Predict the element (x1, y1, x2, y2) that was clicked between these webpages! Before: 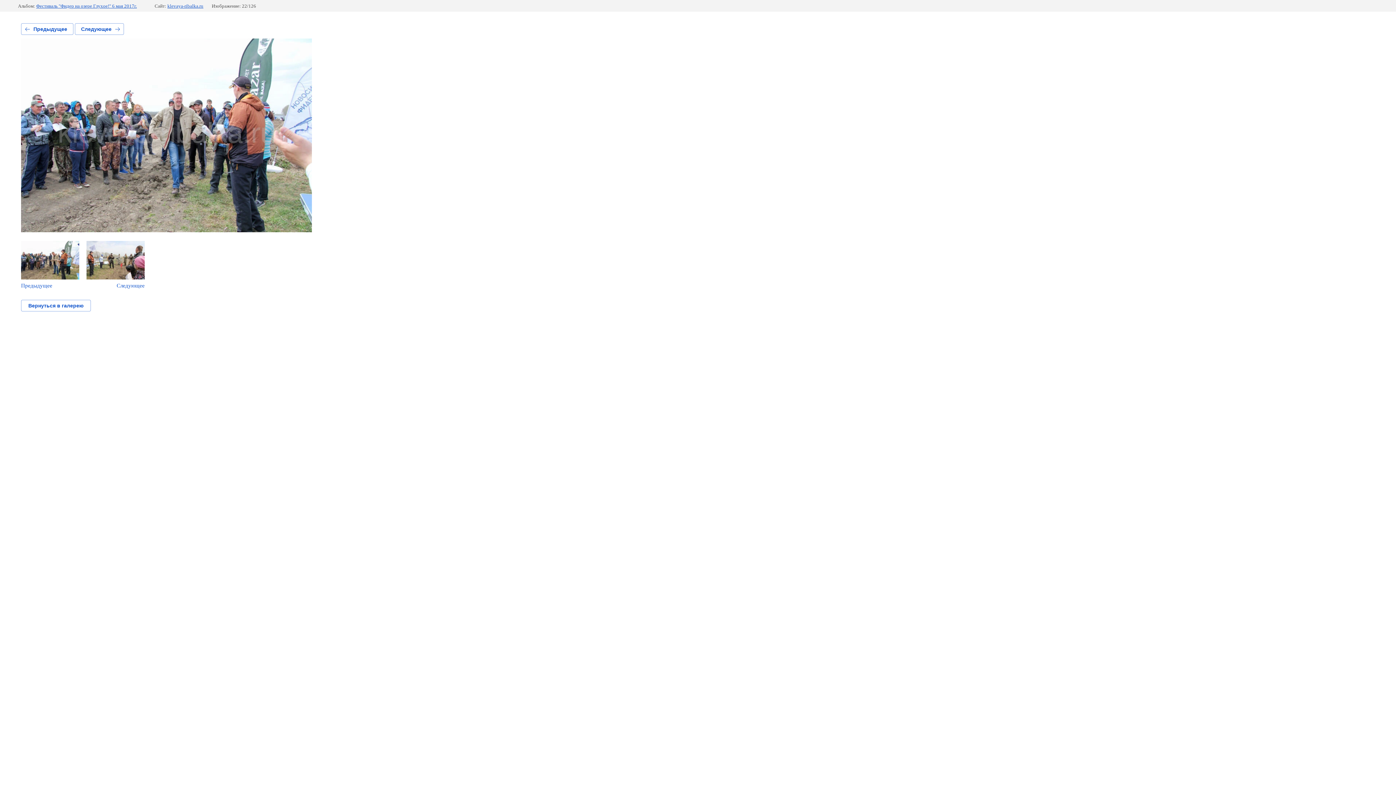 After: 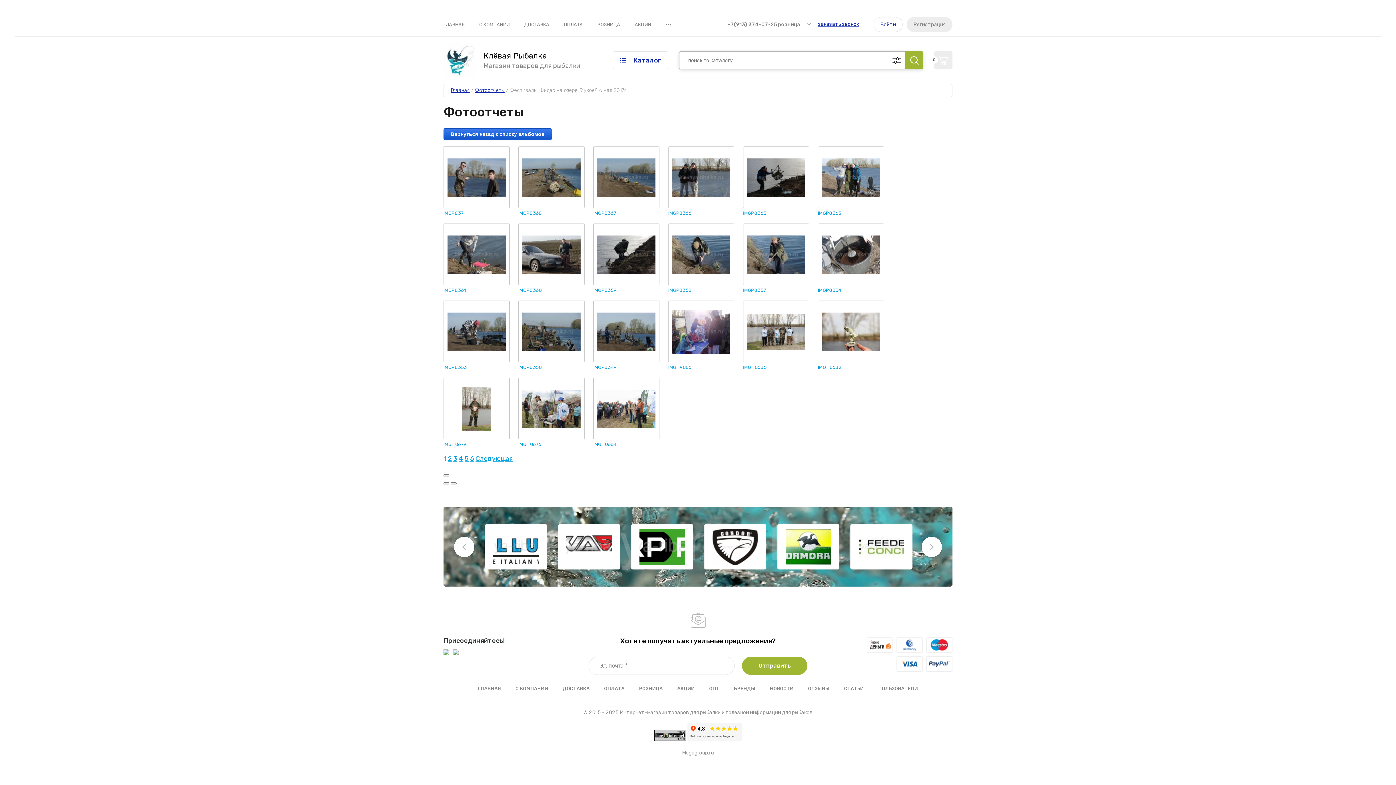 Action: label: Фестиваль "Фидер на озере Глухое!" 6 мая 2017г. bbox: (36, 3, 136, 8)